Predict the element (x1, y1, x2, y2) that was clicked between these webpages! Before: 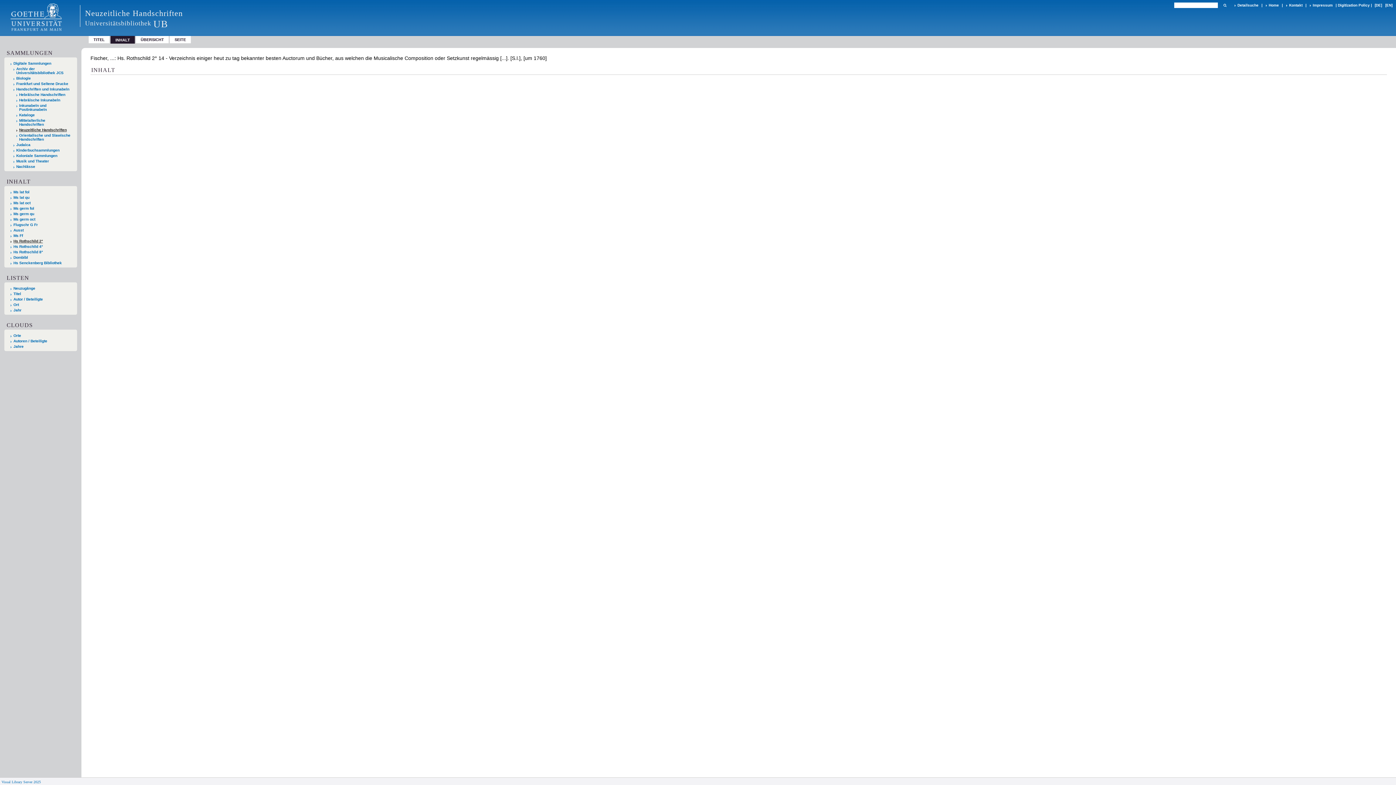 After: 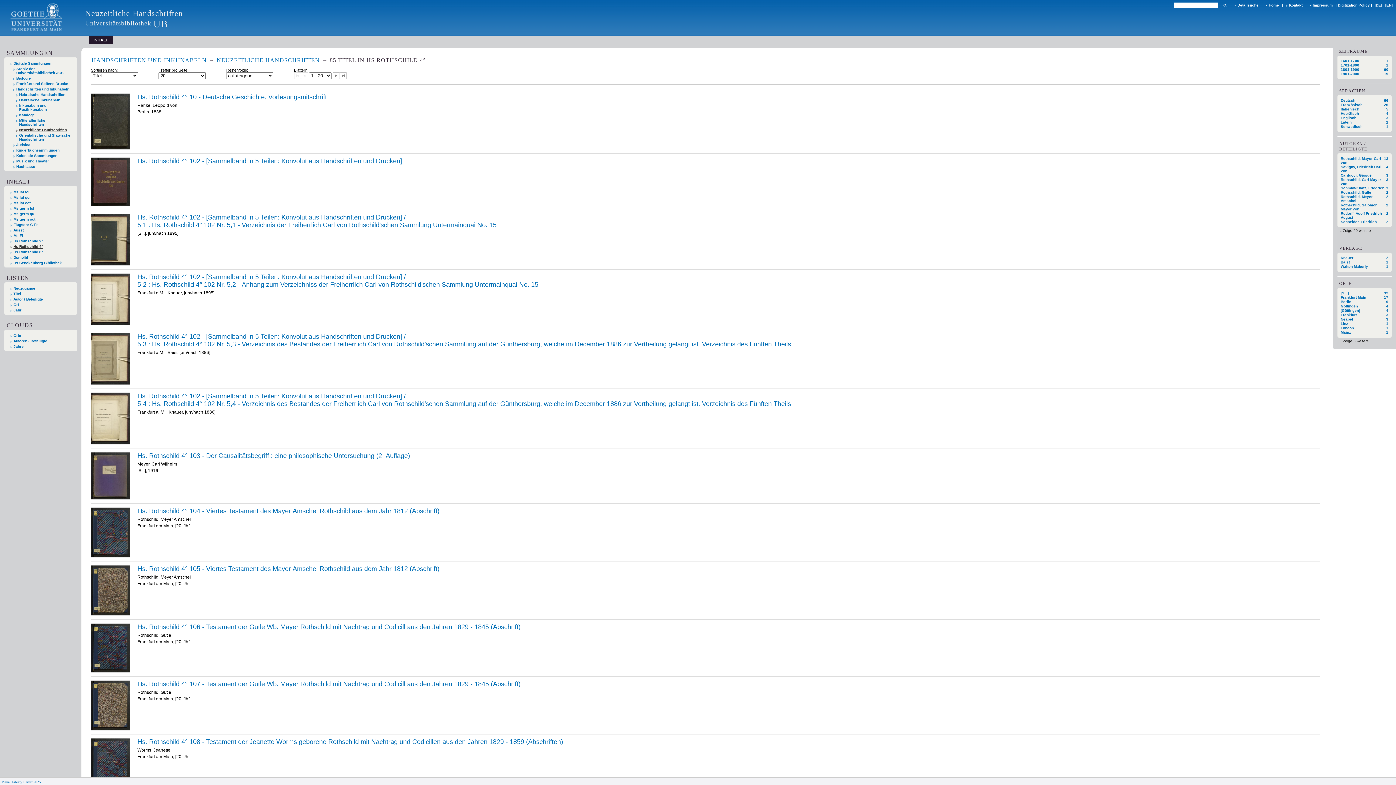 Action: label: Hs Rothschild 4° bbox: (10, 244, 74, 248)